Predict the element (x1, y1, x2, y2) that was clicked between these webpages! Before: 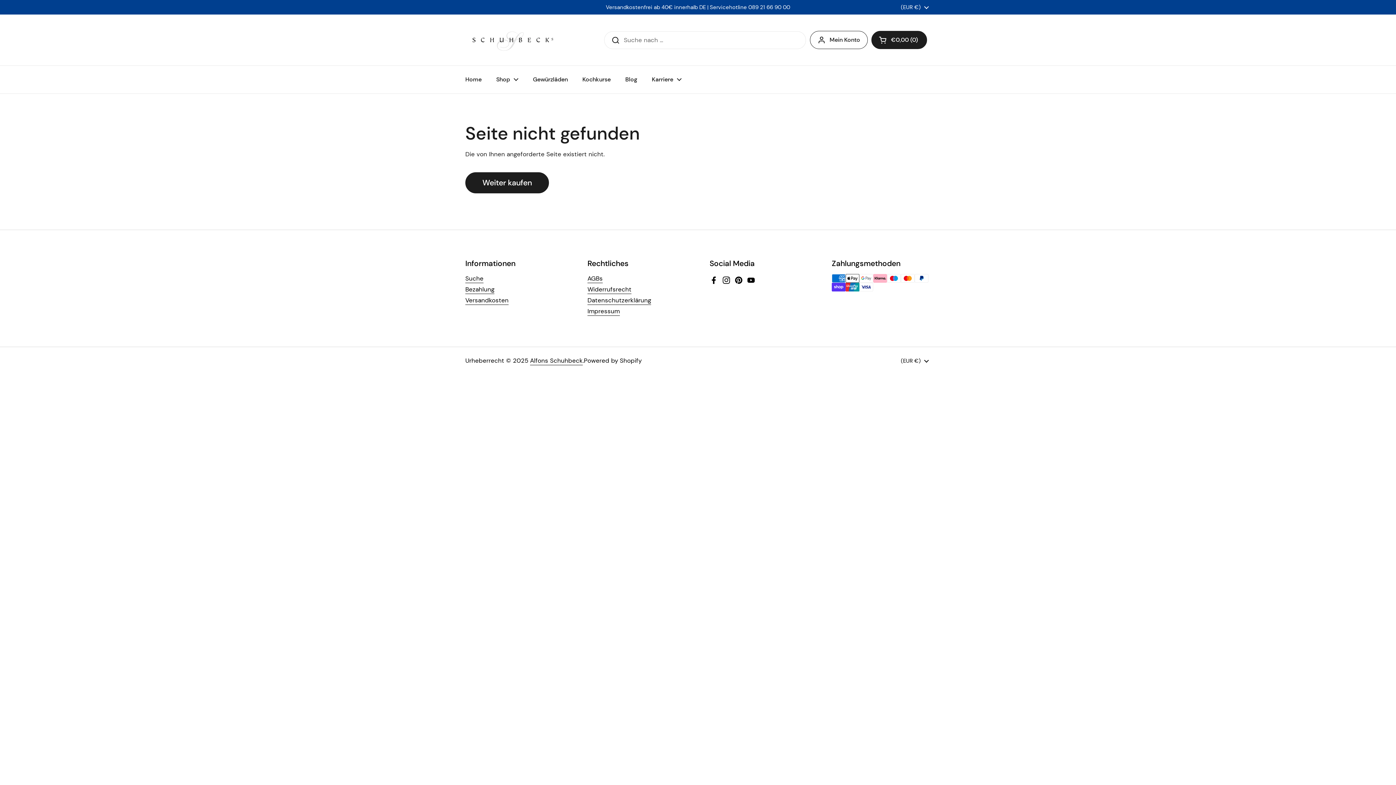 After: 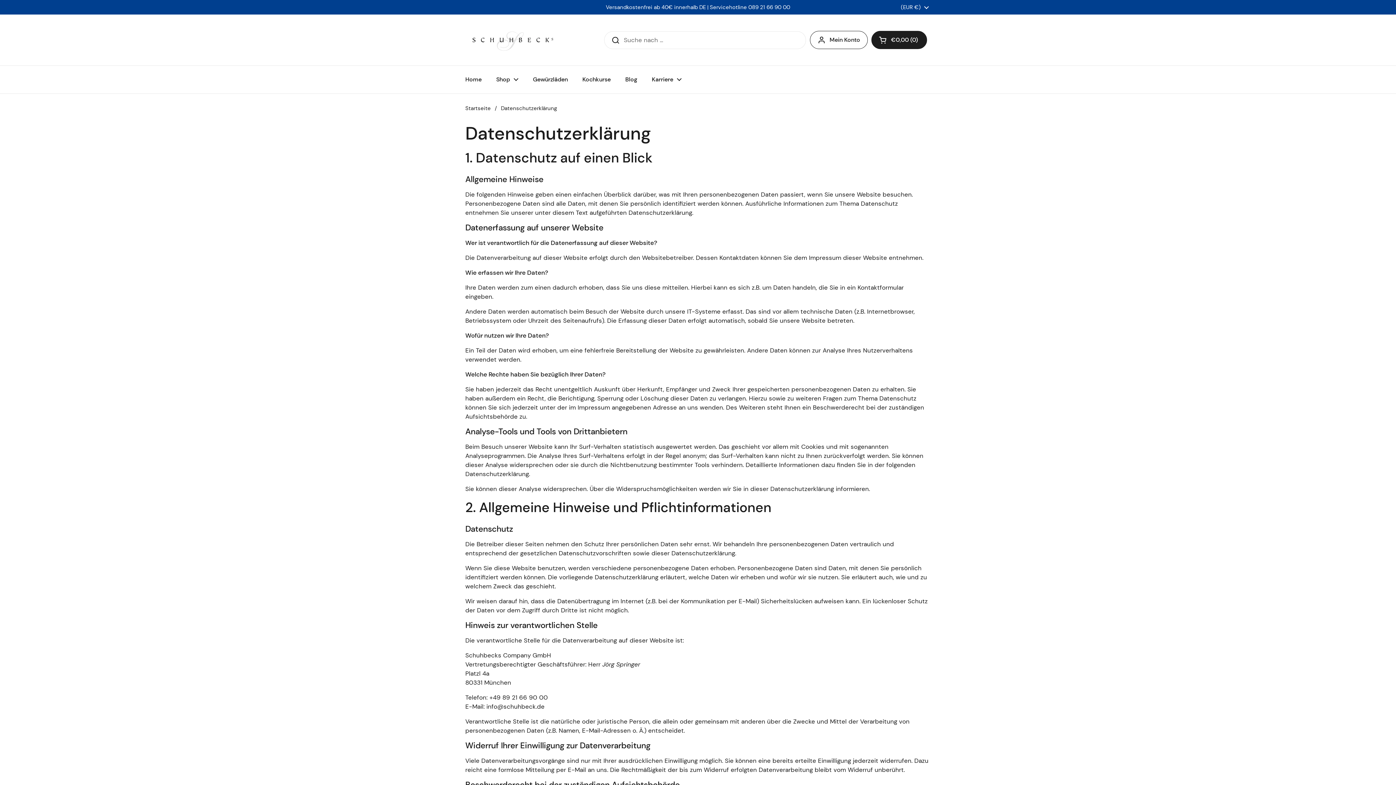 Action: label: Datenschutzerklärung bbox: (587, 296, 651, 305)